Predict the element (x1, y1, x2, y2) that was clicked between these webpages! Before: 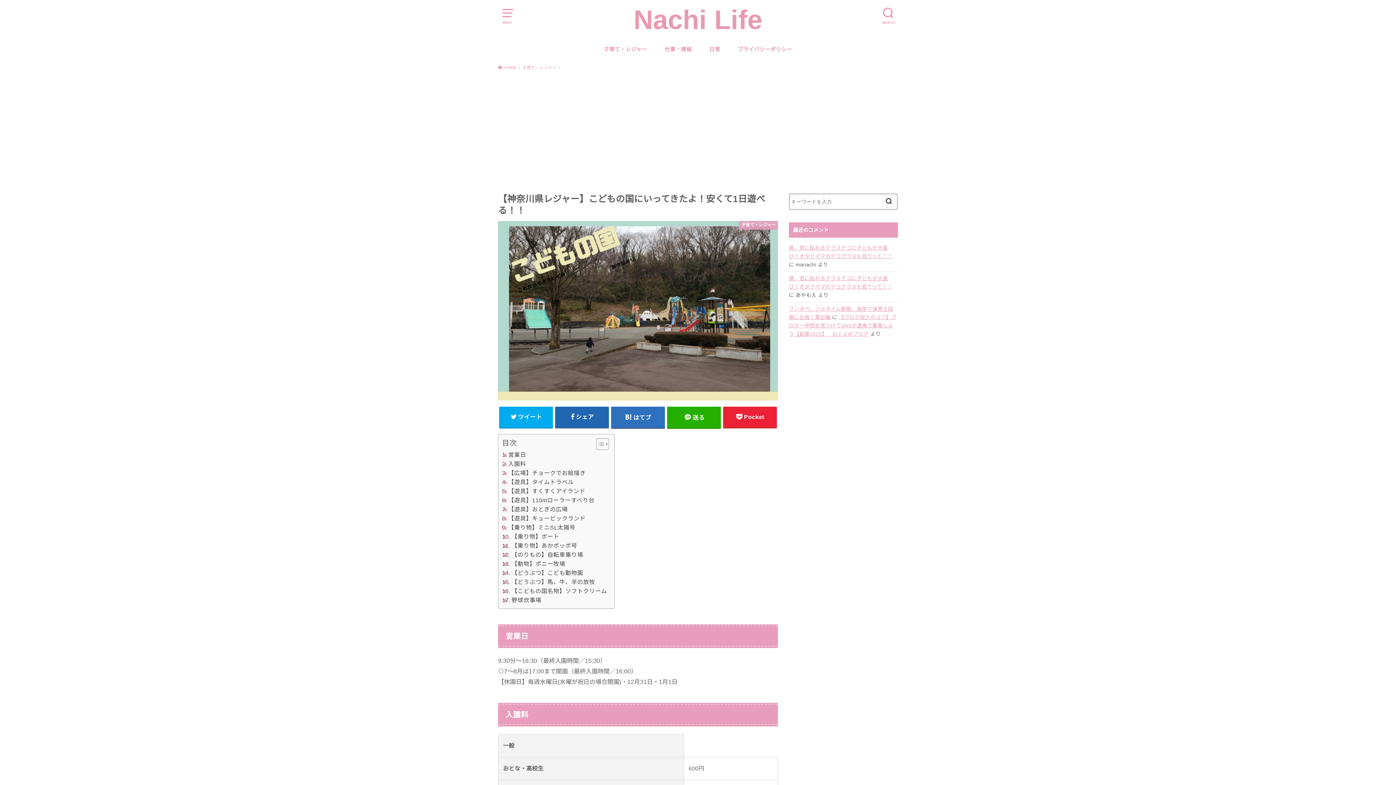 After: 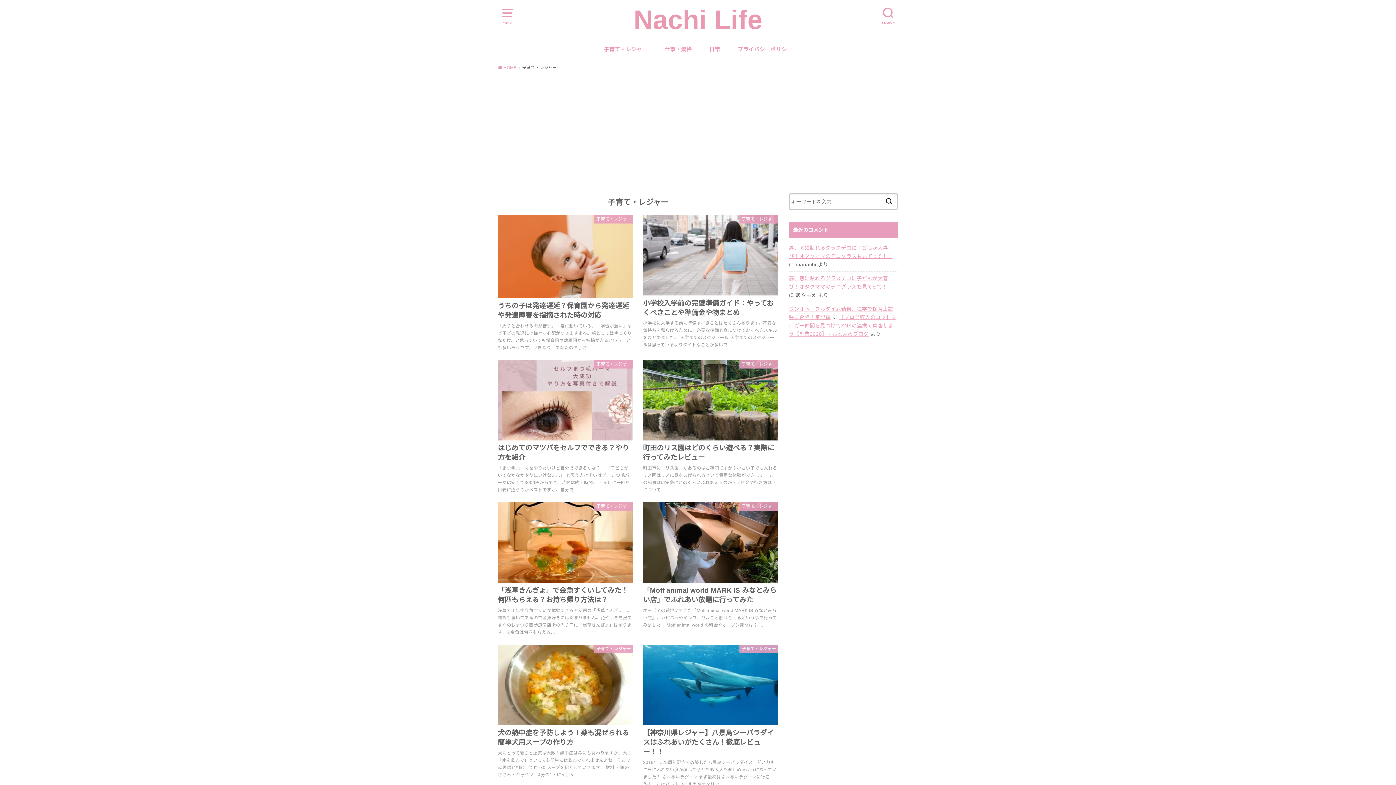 Action: label: 子育て・レジャー bbox: (522, 65, 560, 69)